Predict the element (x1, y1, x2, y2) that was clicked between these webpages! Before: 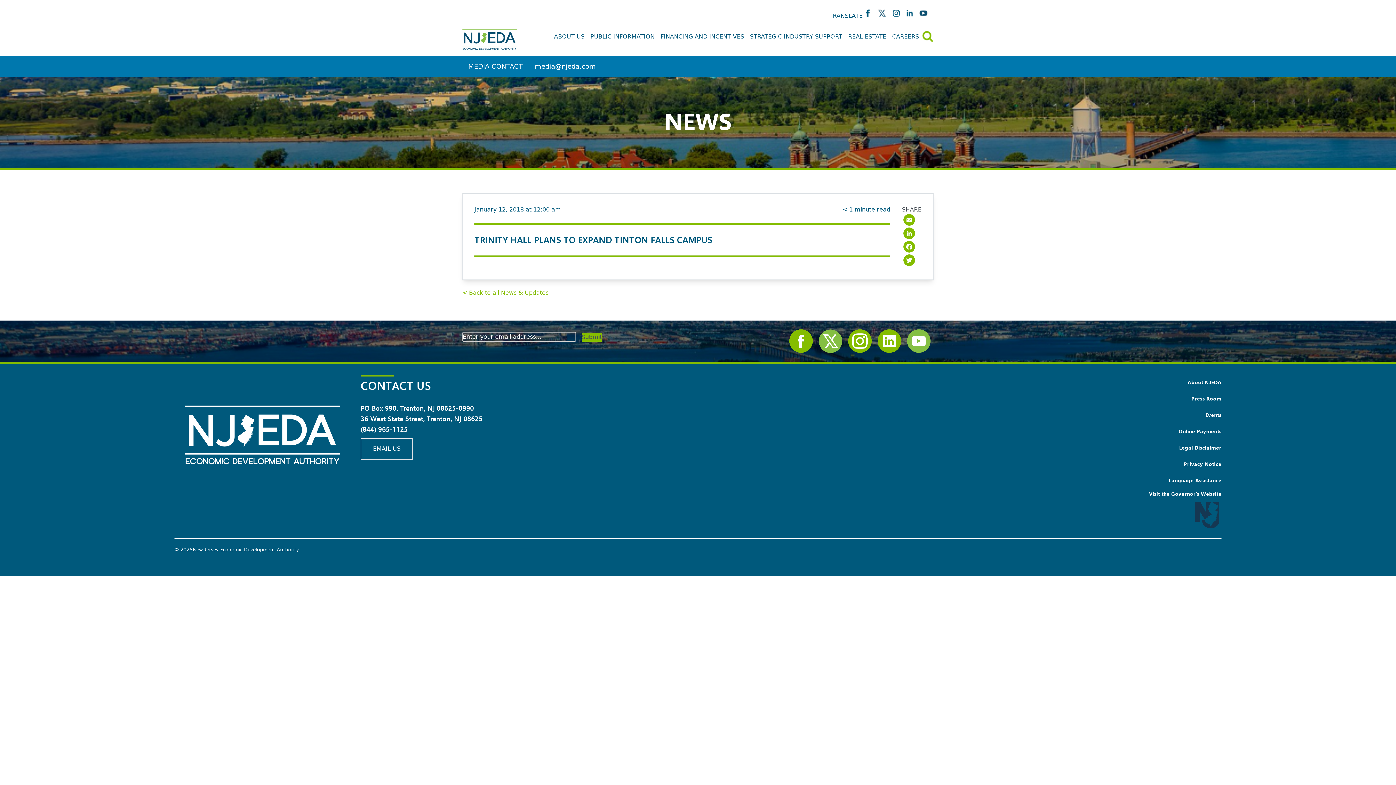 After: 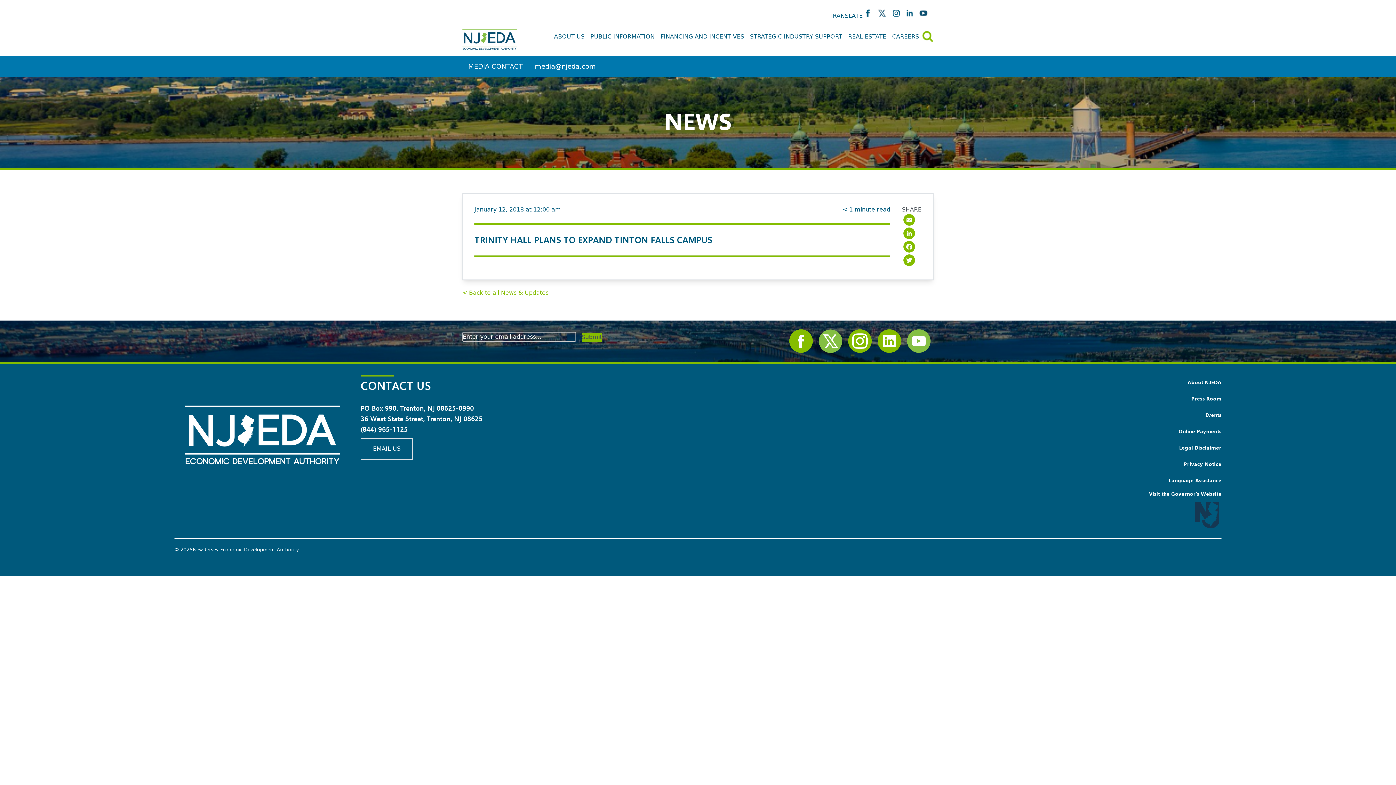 Action: bbox: (789, 329, 813, 353)